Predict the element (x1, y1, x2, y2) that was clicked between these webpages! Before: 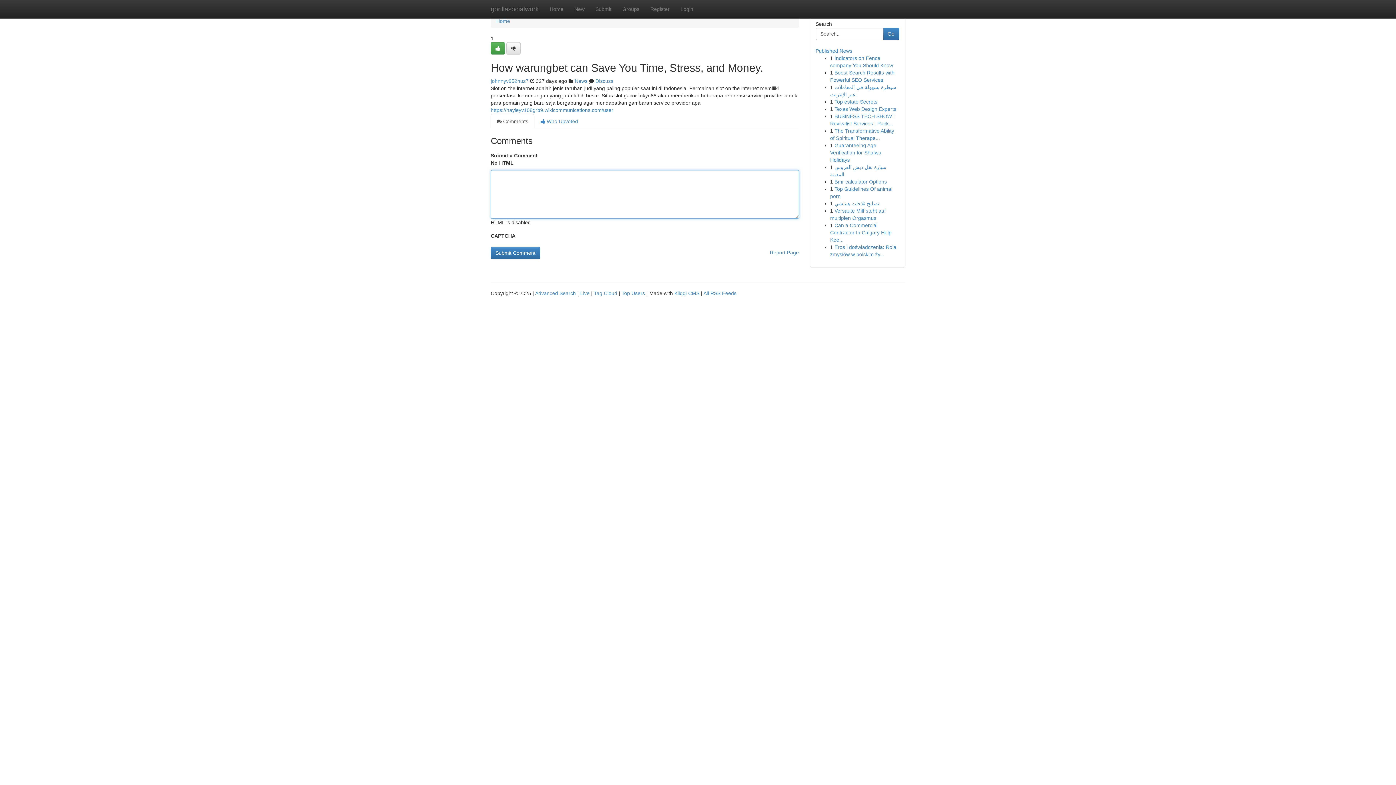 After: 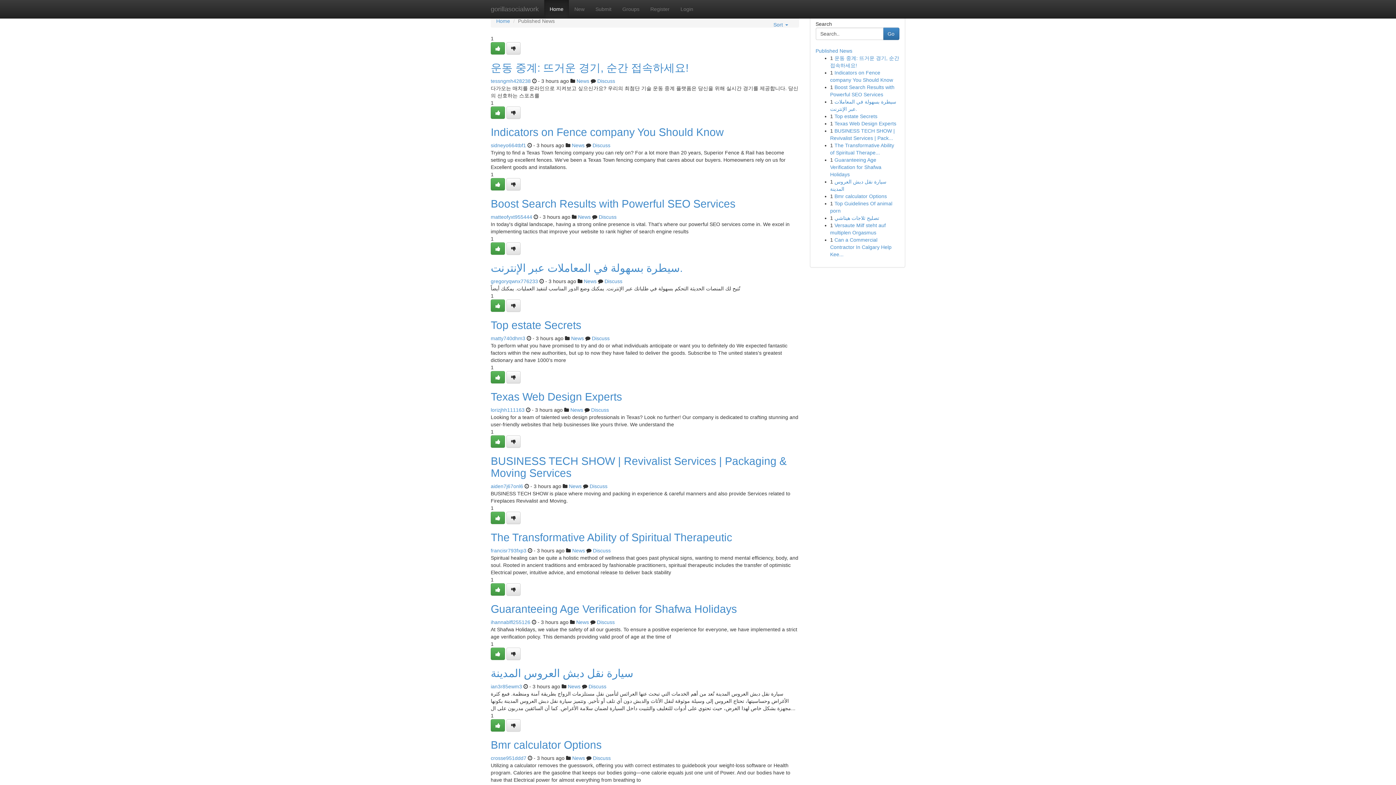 Action: bbox: (580, 290, 589, 296) label: Live